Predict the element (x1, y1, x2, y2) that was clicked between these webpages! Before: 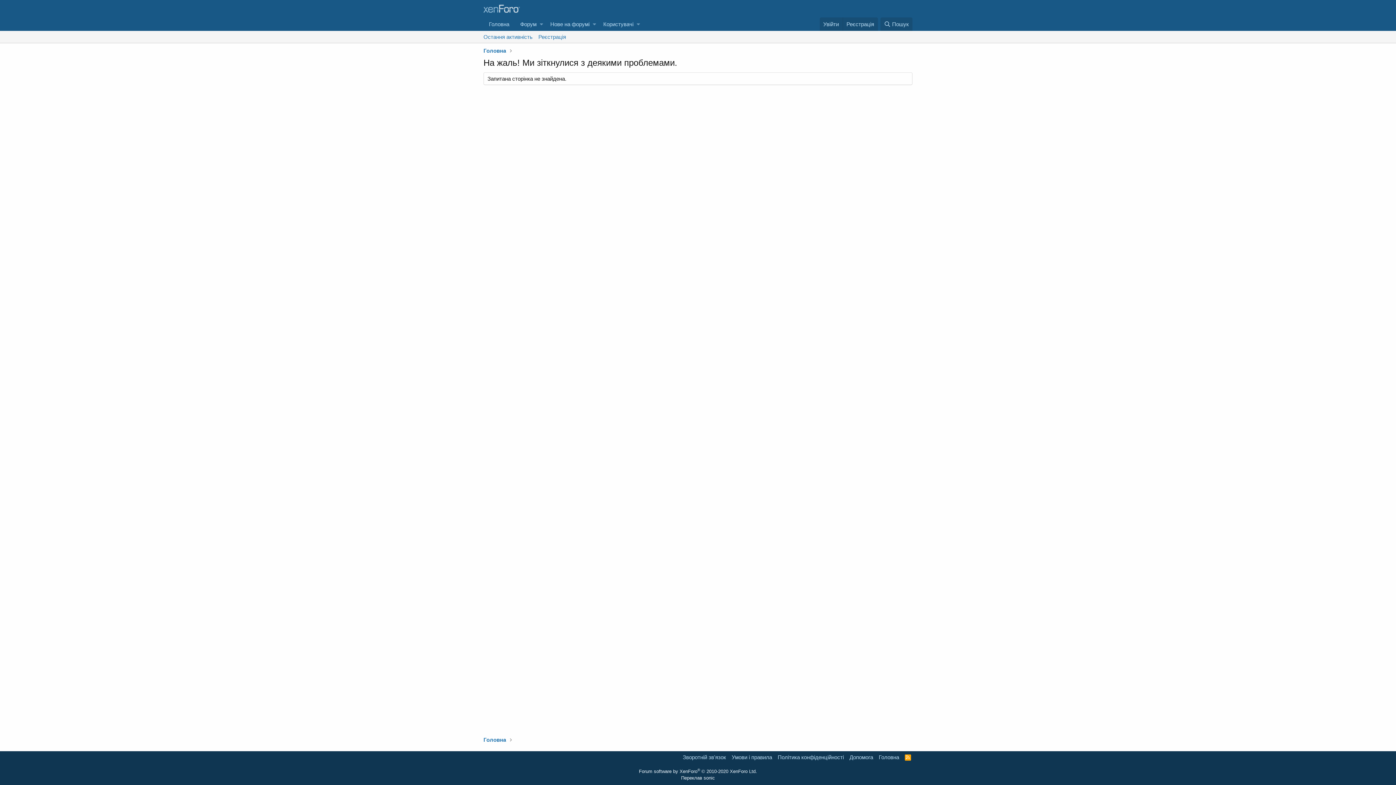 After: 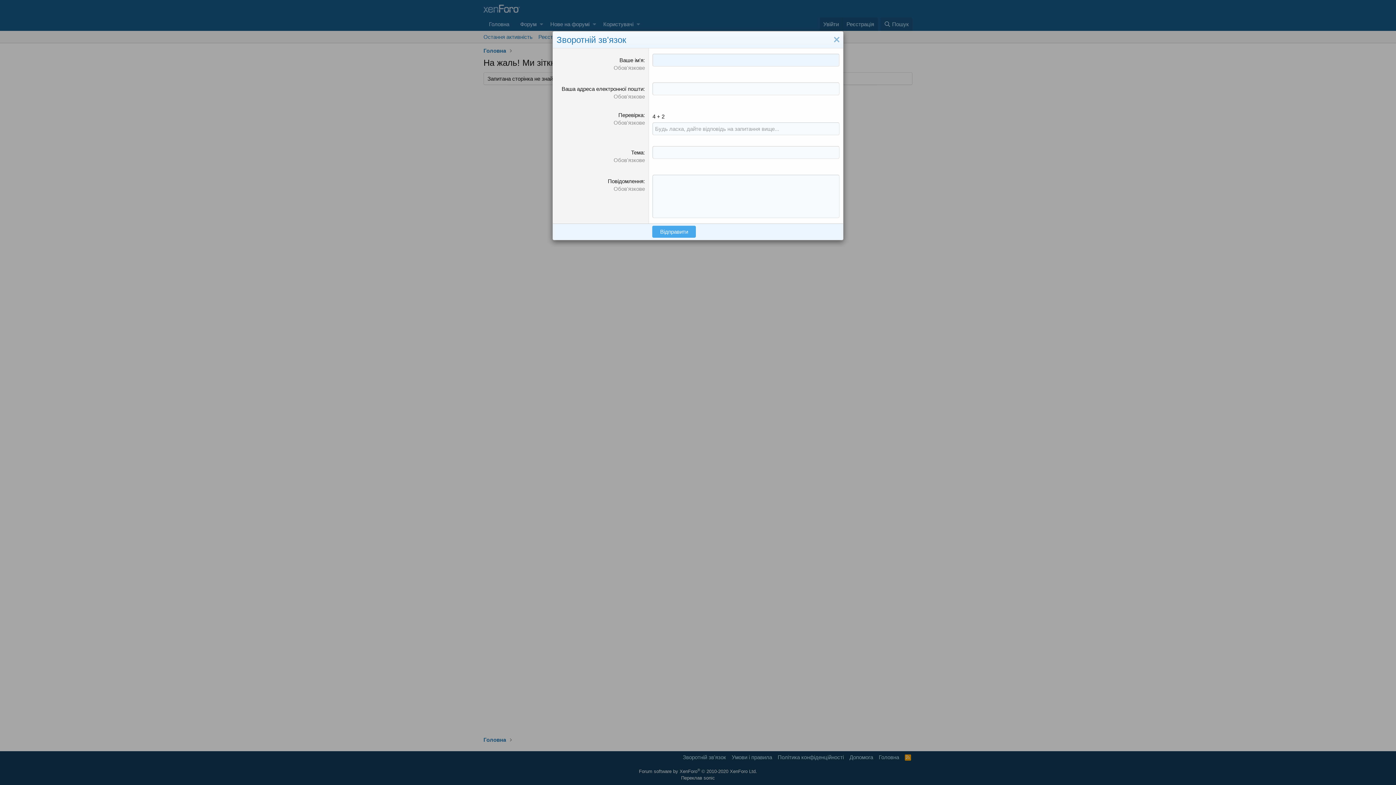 Action: bbox: (681, 753, 727, 761) label: Зворотній зв'язок